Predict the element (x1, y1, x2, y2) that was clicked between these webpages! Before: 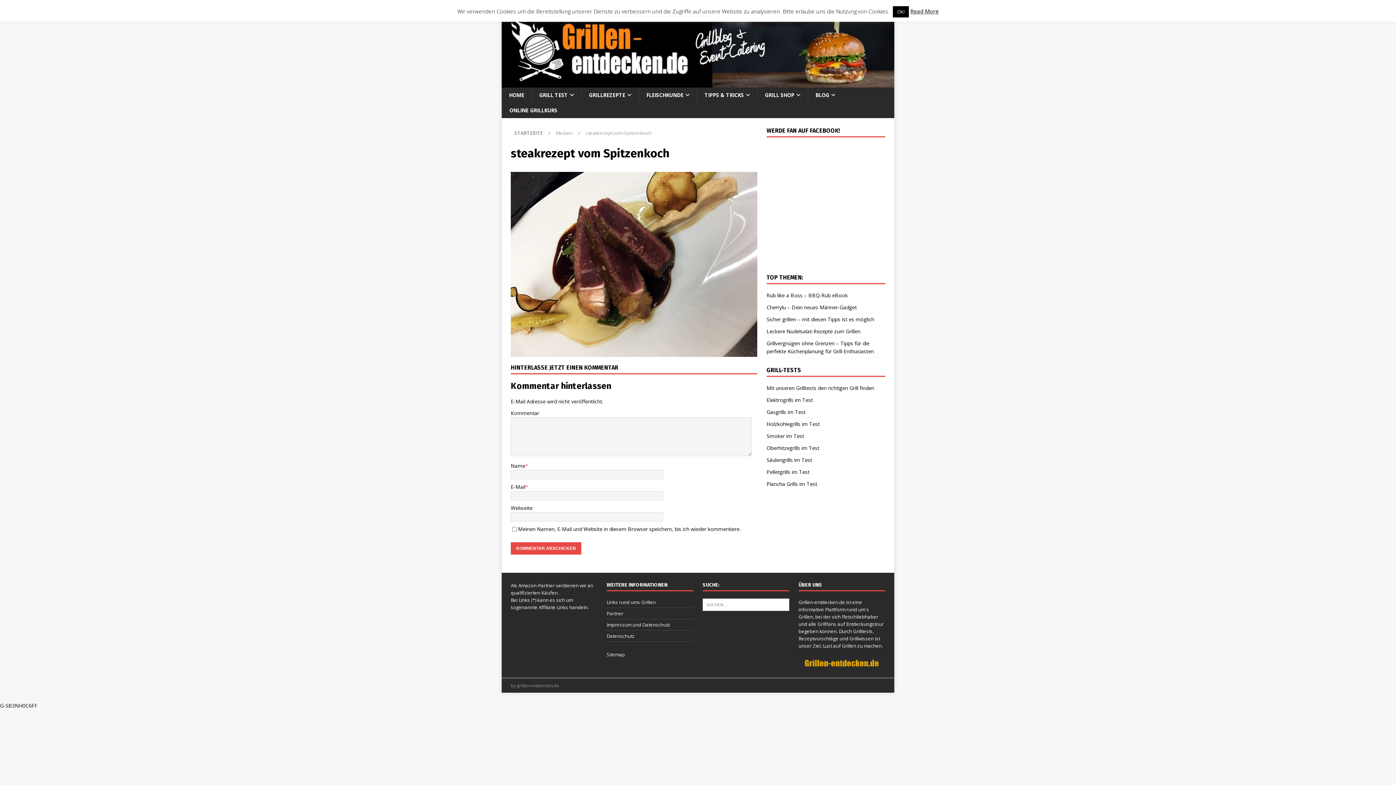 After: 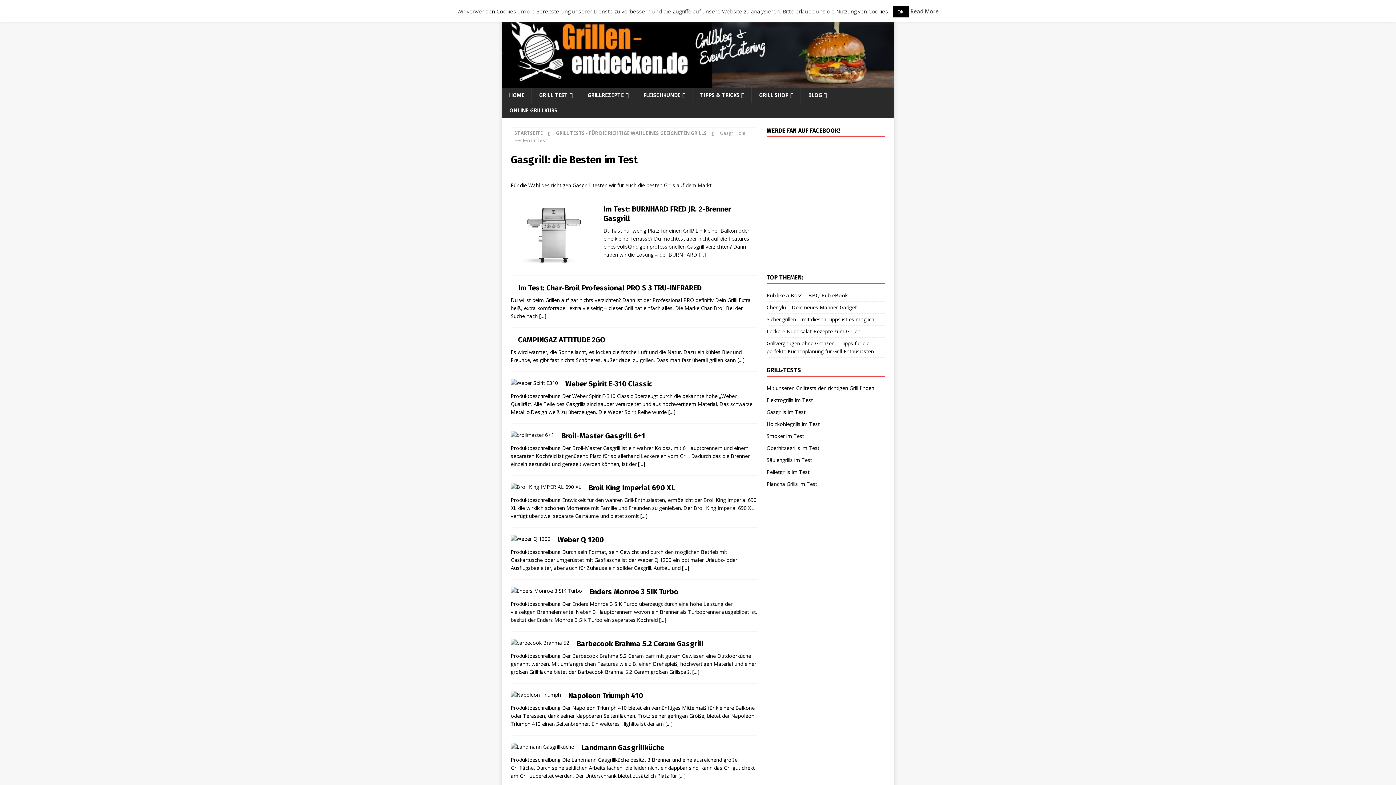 Action: label: Gasgrills im Test bbox: (766, 406, 885, 418)